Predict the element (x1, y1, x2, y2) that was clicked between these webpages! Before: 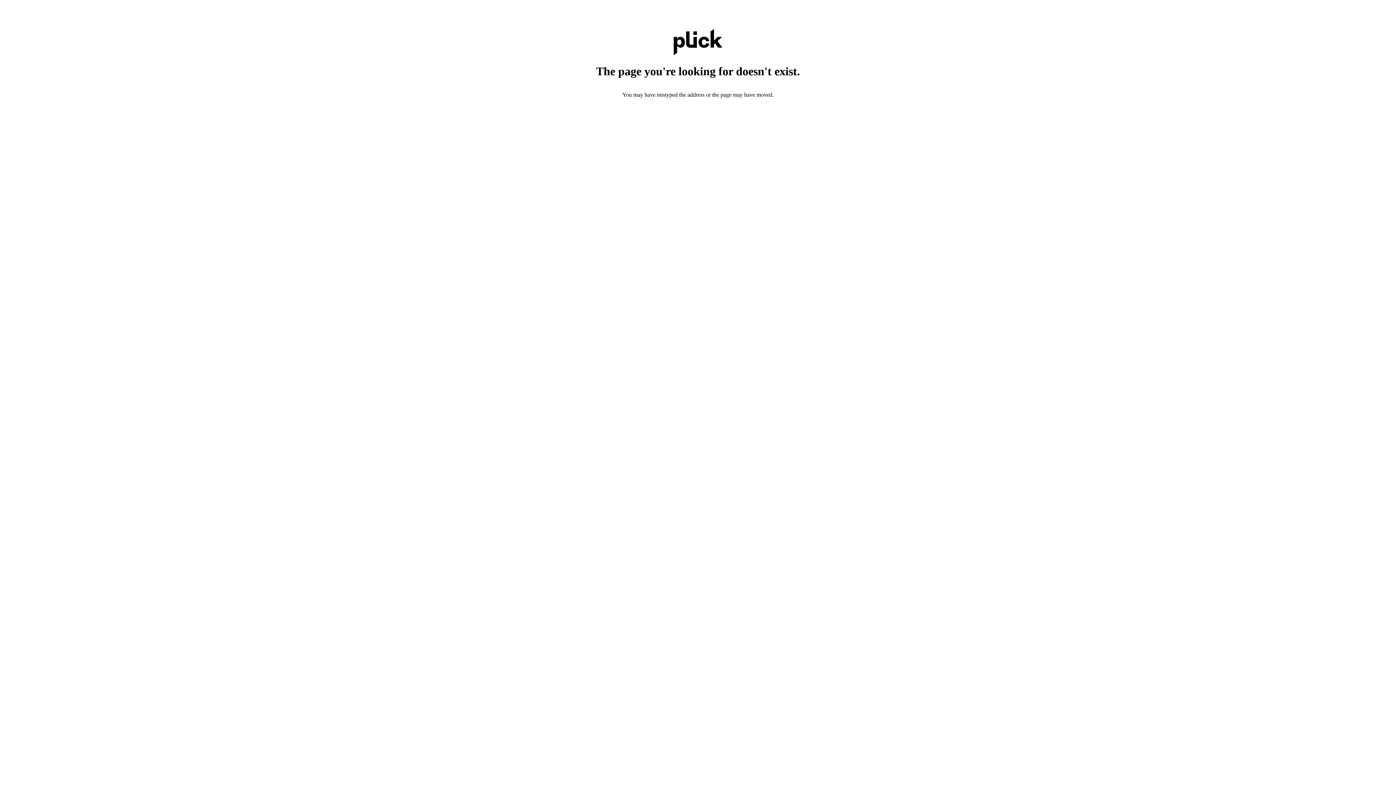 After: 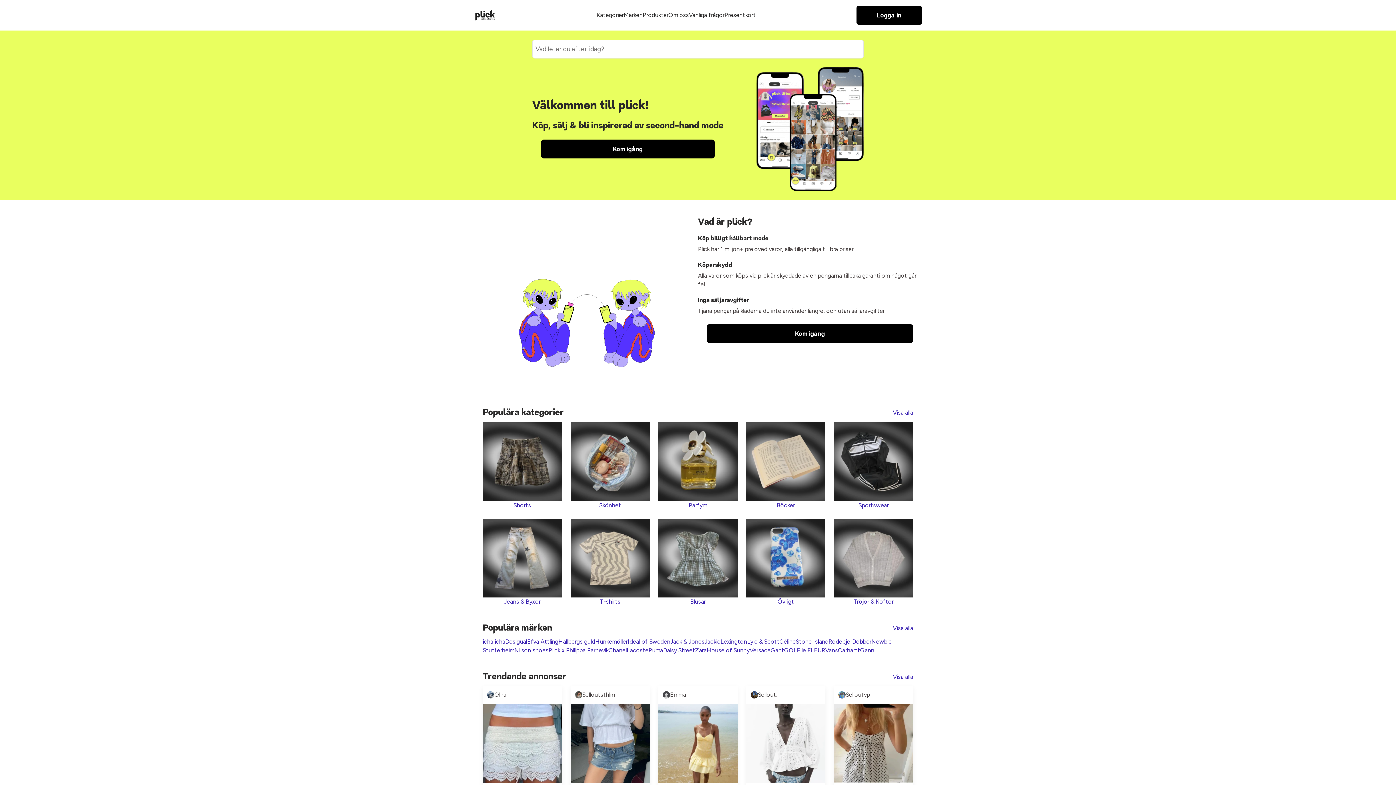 Action: bbox: (673, 29, 722, 56)